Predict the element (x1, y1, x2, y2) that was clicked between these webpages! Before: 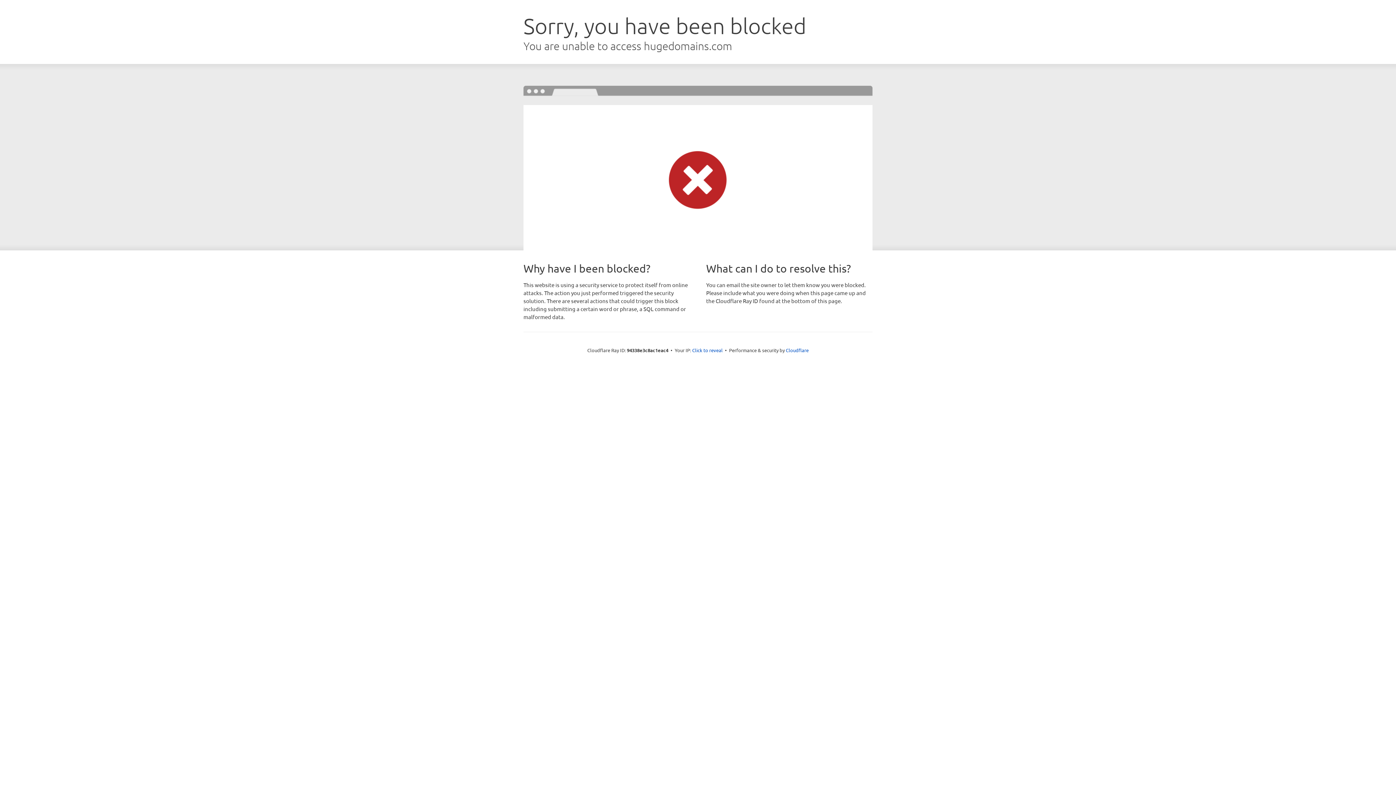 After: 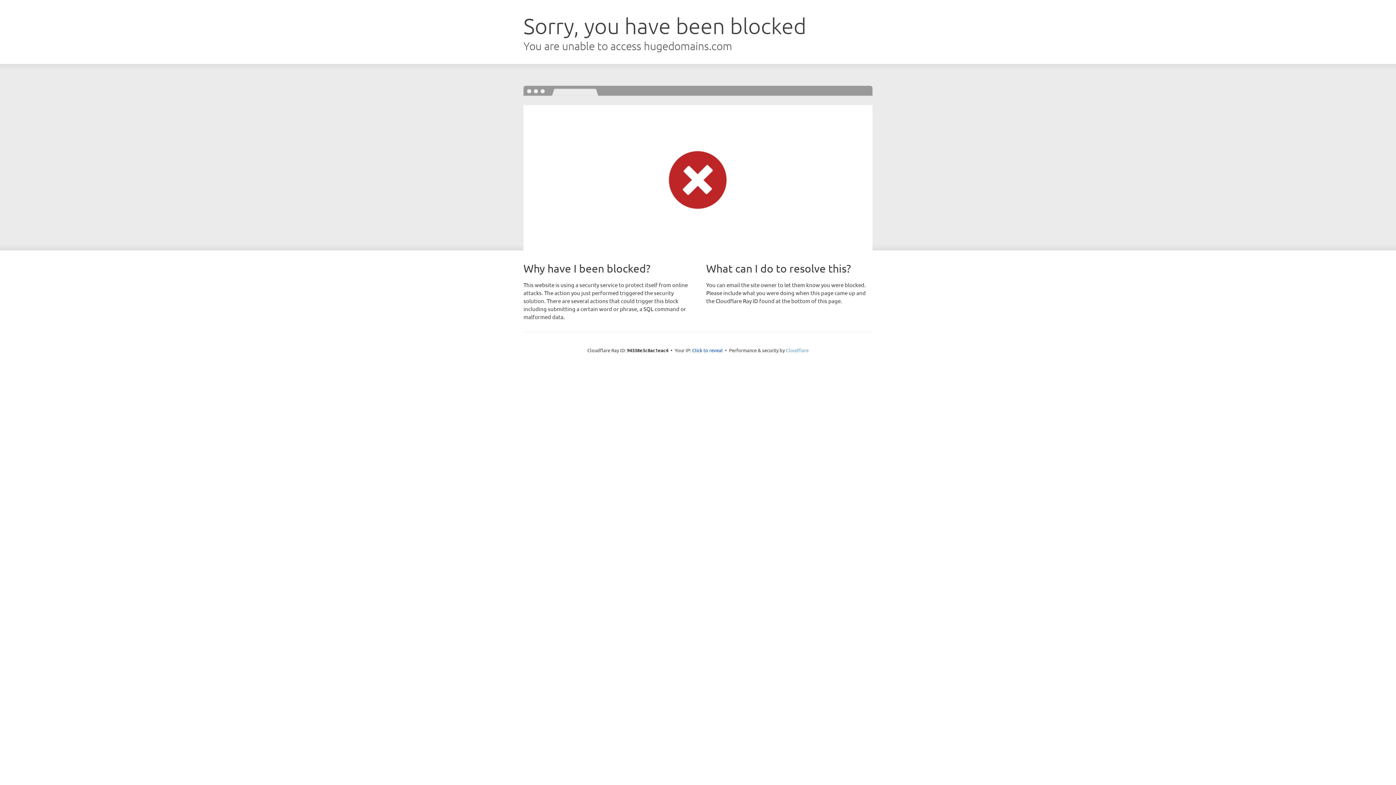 Action: label: Cloudflare bbox: (786, 347, 808, 353)